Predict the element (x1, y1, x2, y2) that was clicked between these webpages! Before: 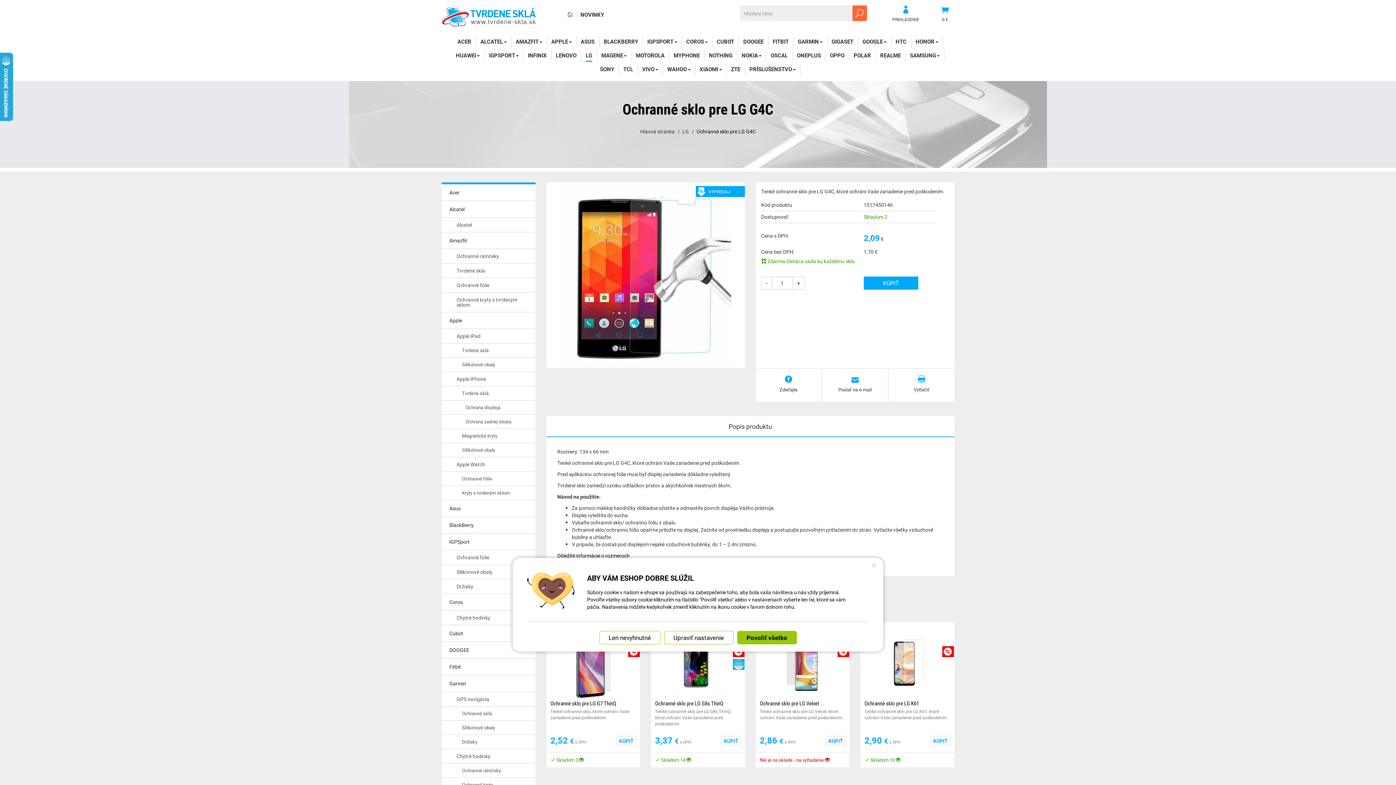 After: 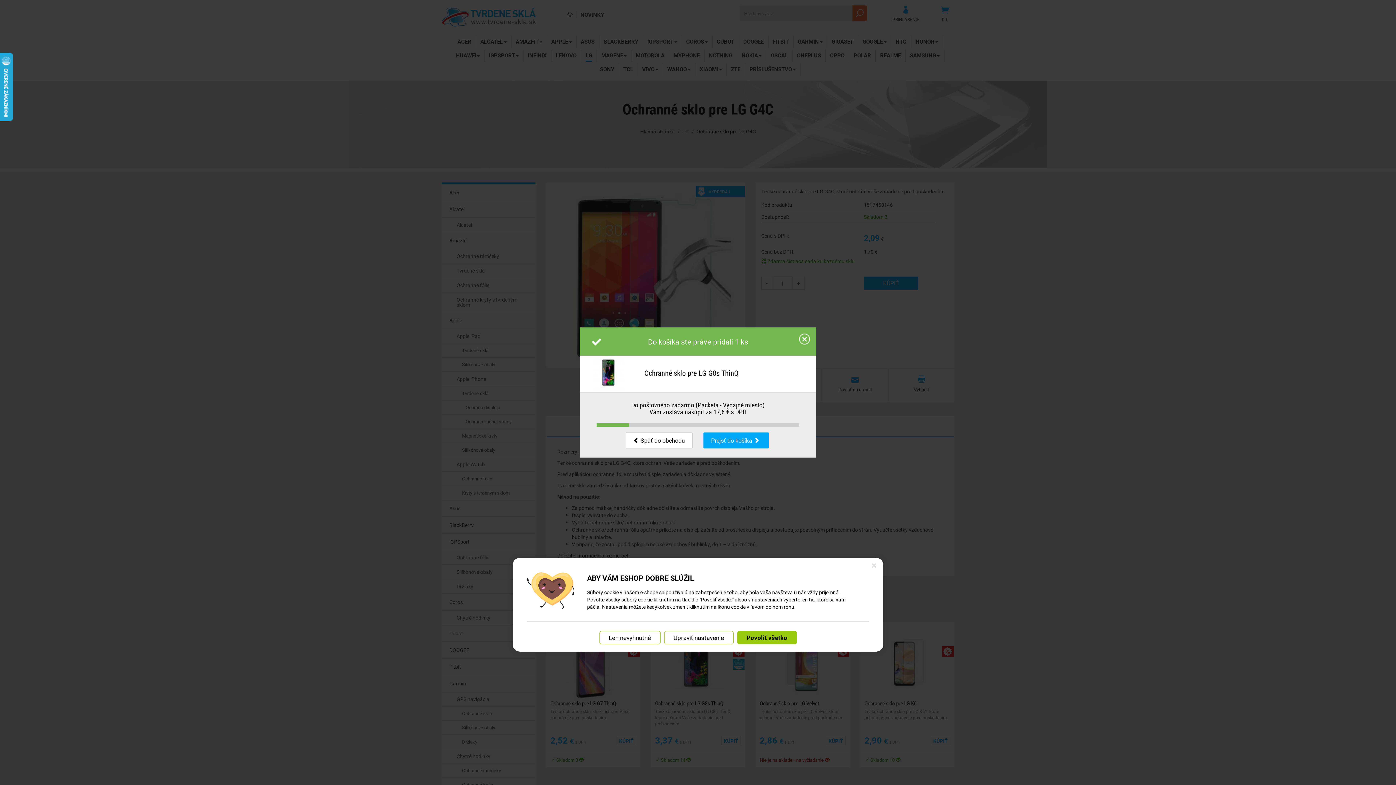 Action: bbox: (721, 736, 741, 745) label: KÚPIŤ